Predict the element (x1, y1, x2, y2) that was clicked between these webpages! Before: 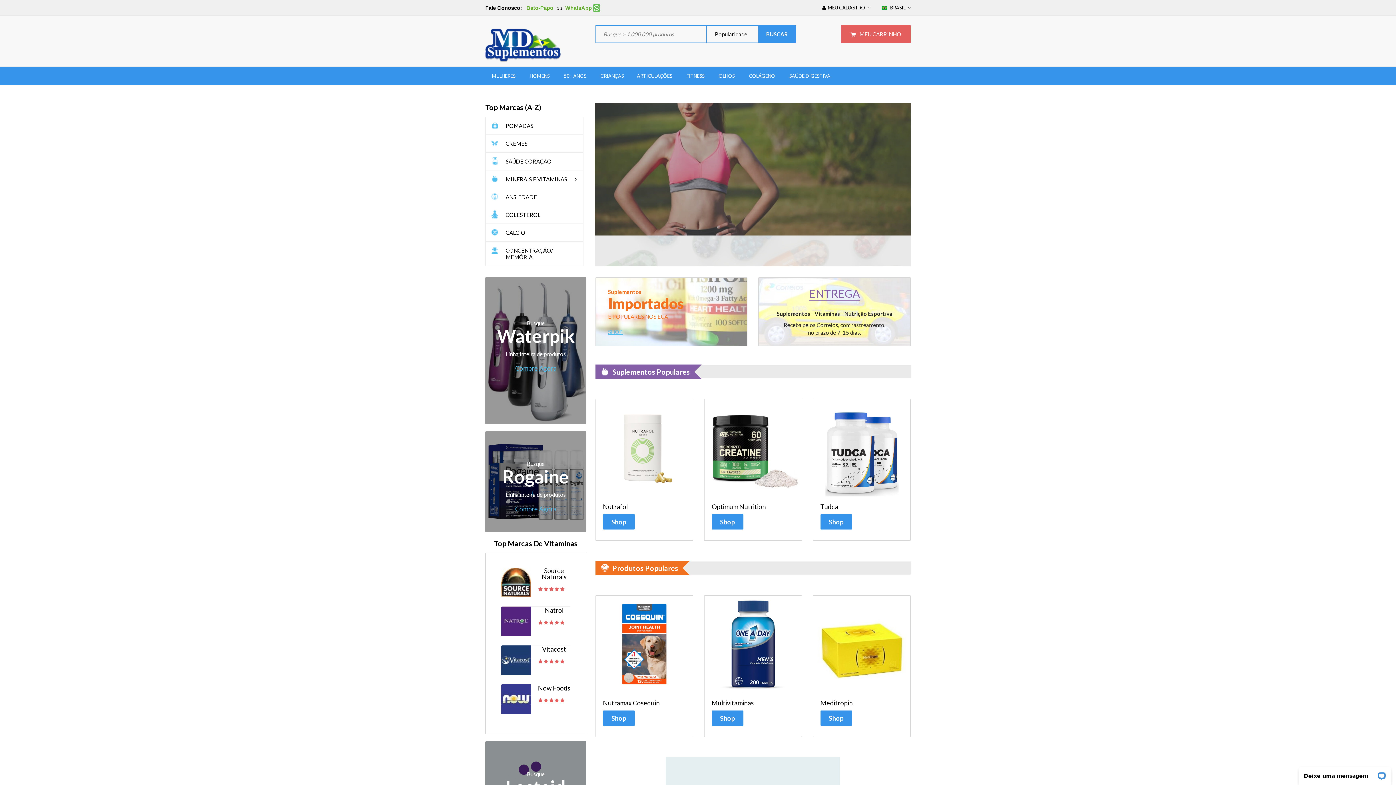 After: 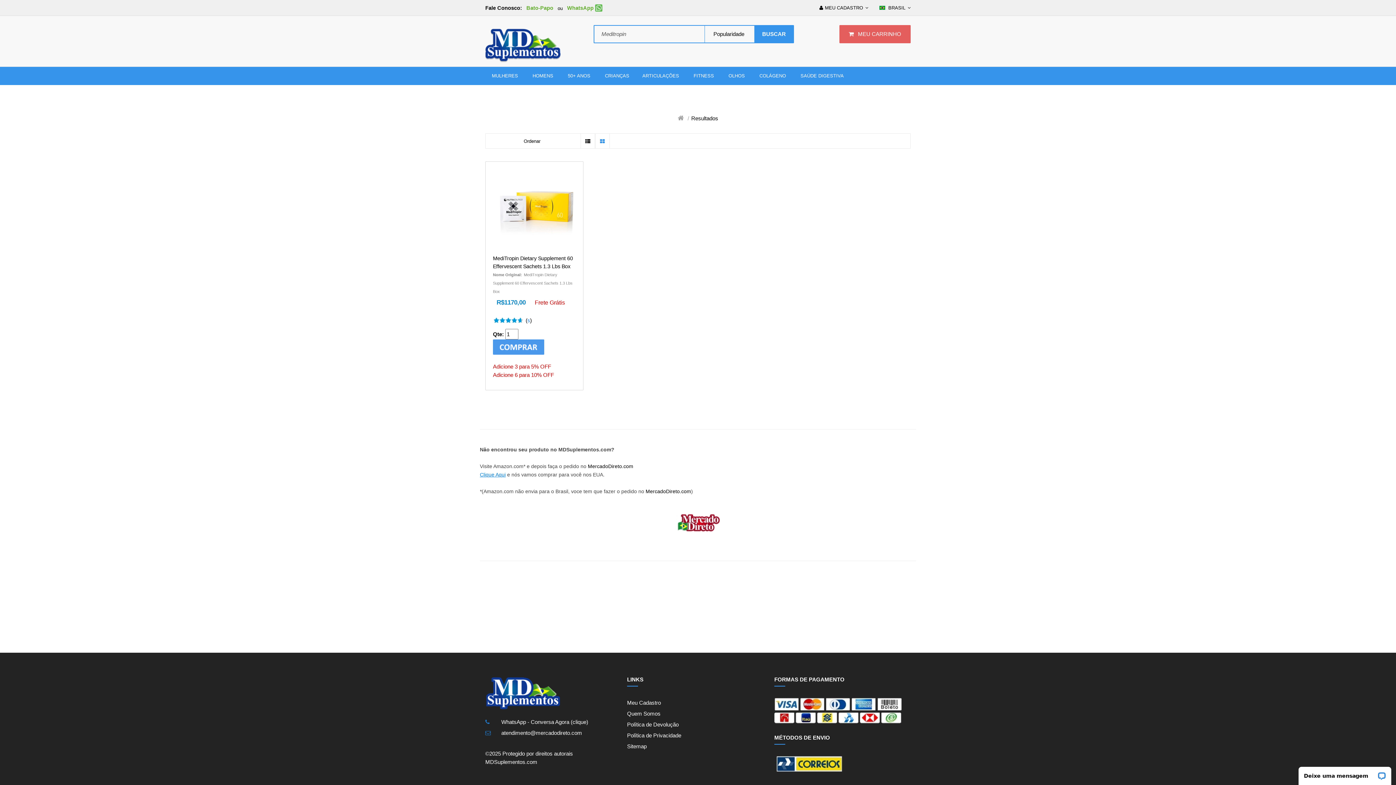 Action: label: Meditropin bbox: (820, 699, 852, 707)